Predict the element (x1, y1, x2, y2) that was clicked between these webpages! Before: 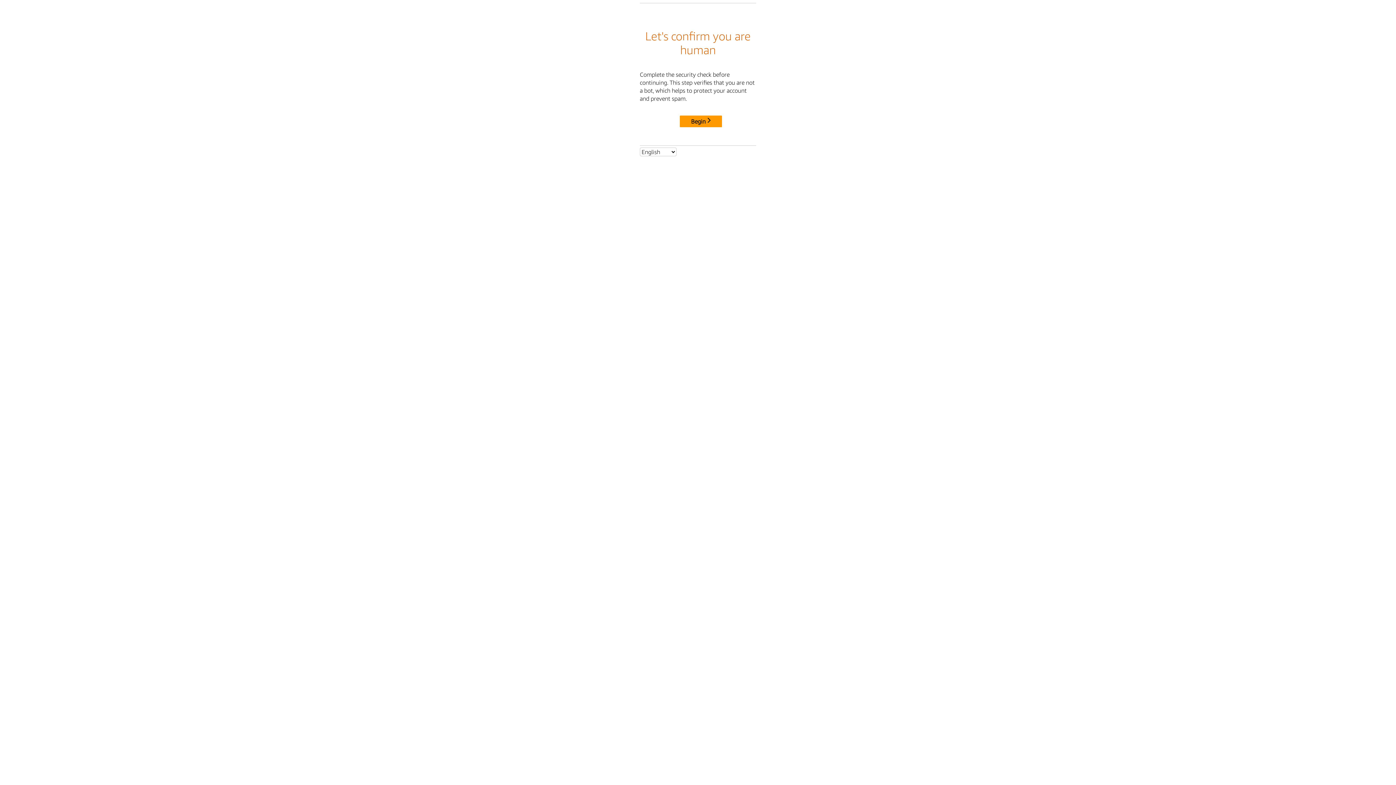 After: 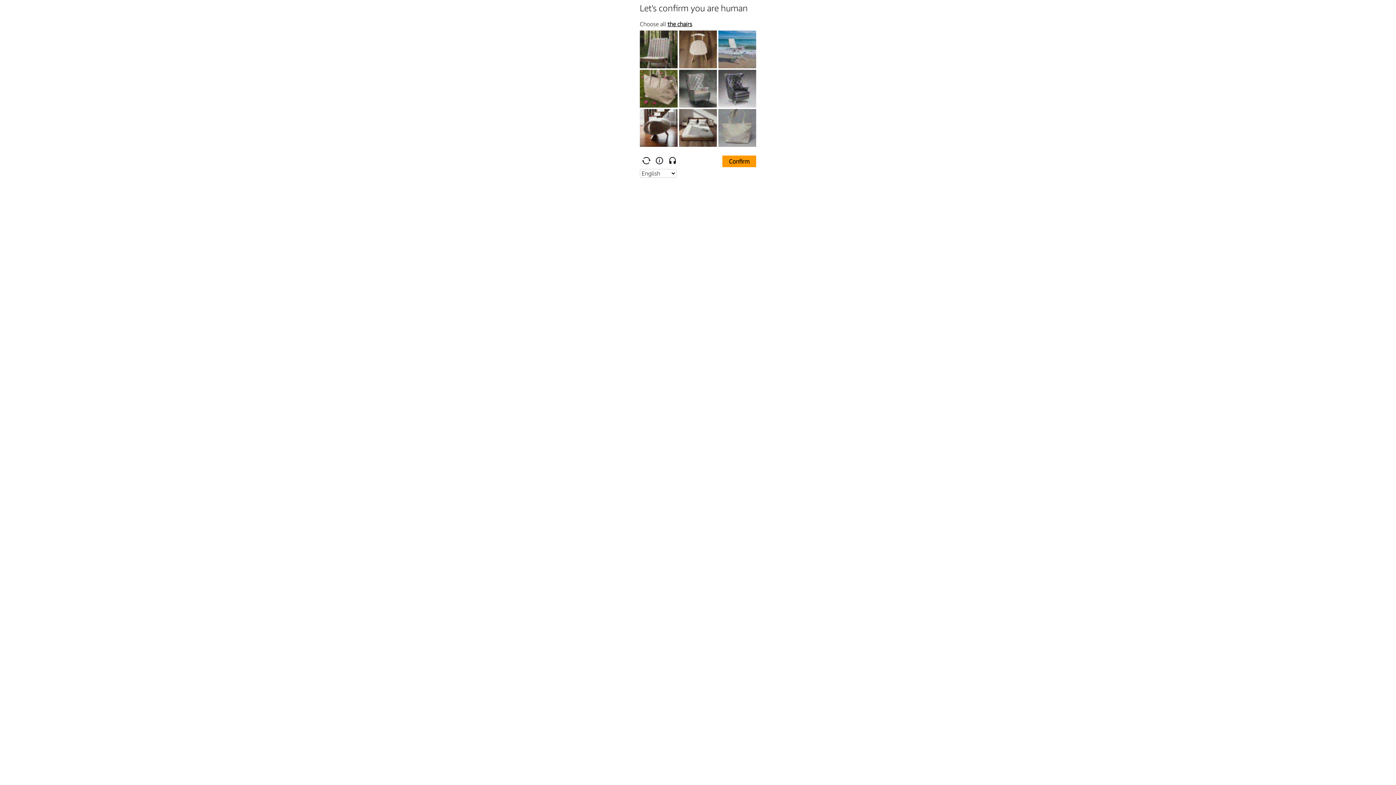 Action: label: Begin bbox: (680, 115, 722, 127)